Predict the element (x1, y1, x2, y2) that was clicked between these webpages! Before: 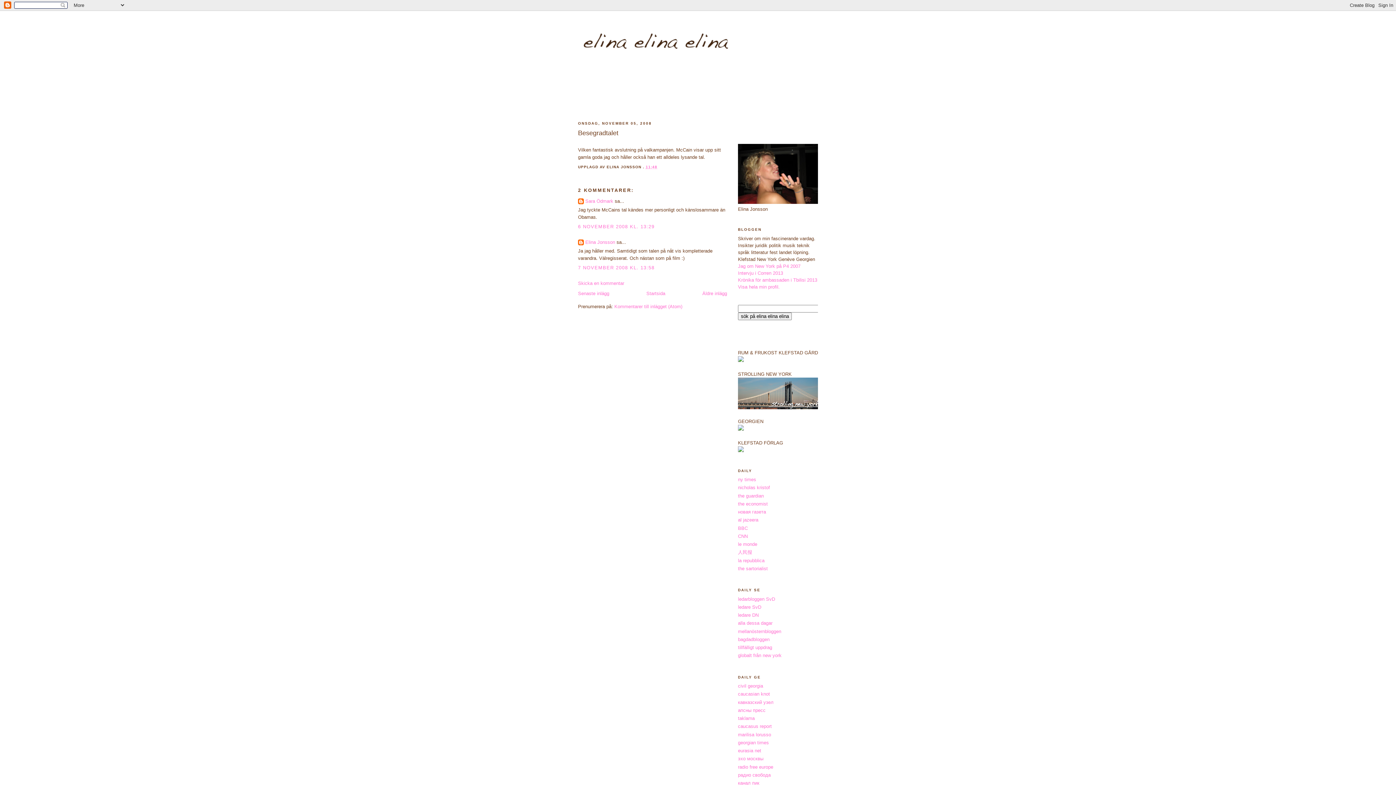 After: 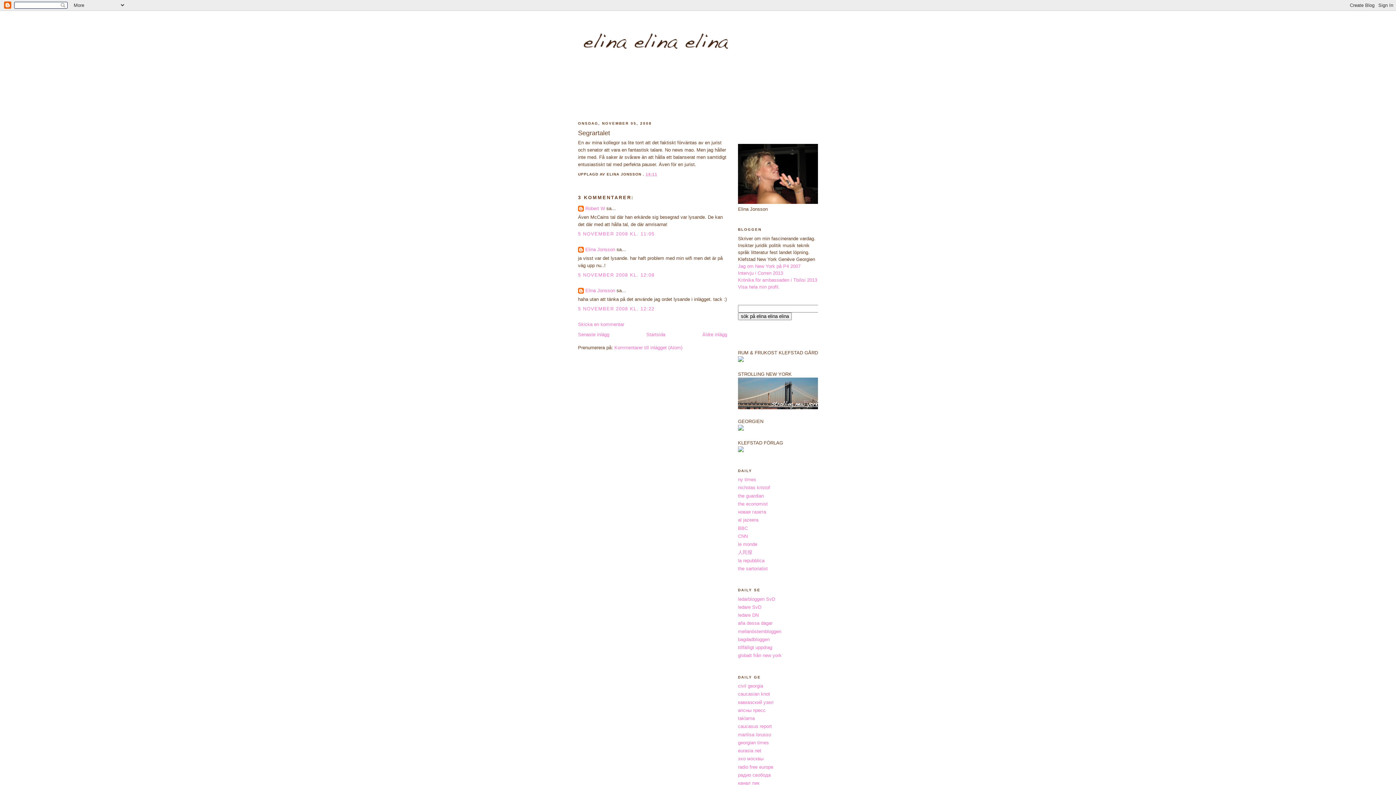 Action: bbox: (702, 290, 727, 296) label: Äldre inlägg